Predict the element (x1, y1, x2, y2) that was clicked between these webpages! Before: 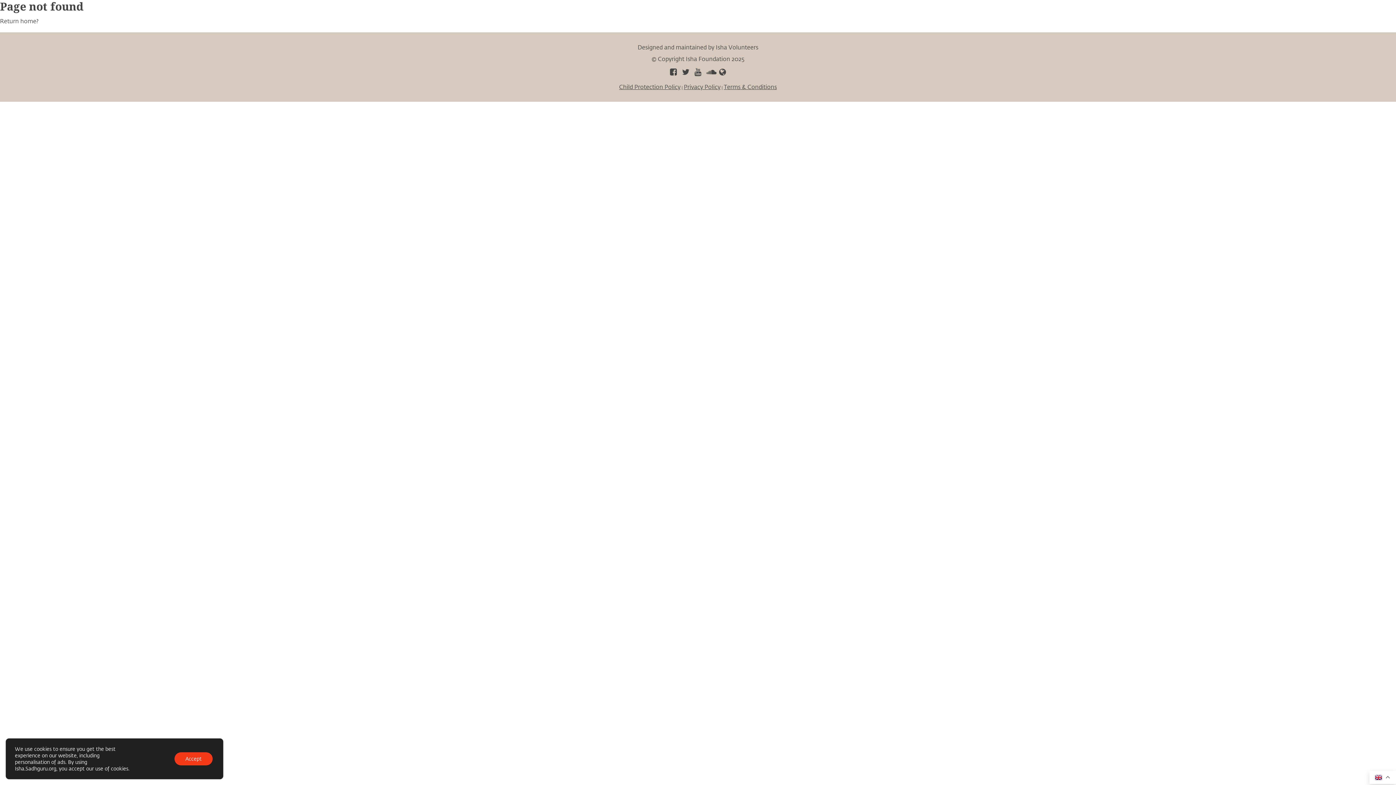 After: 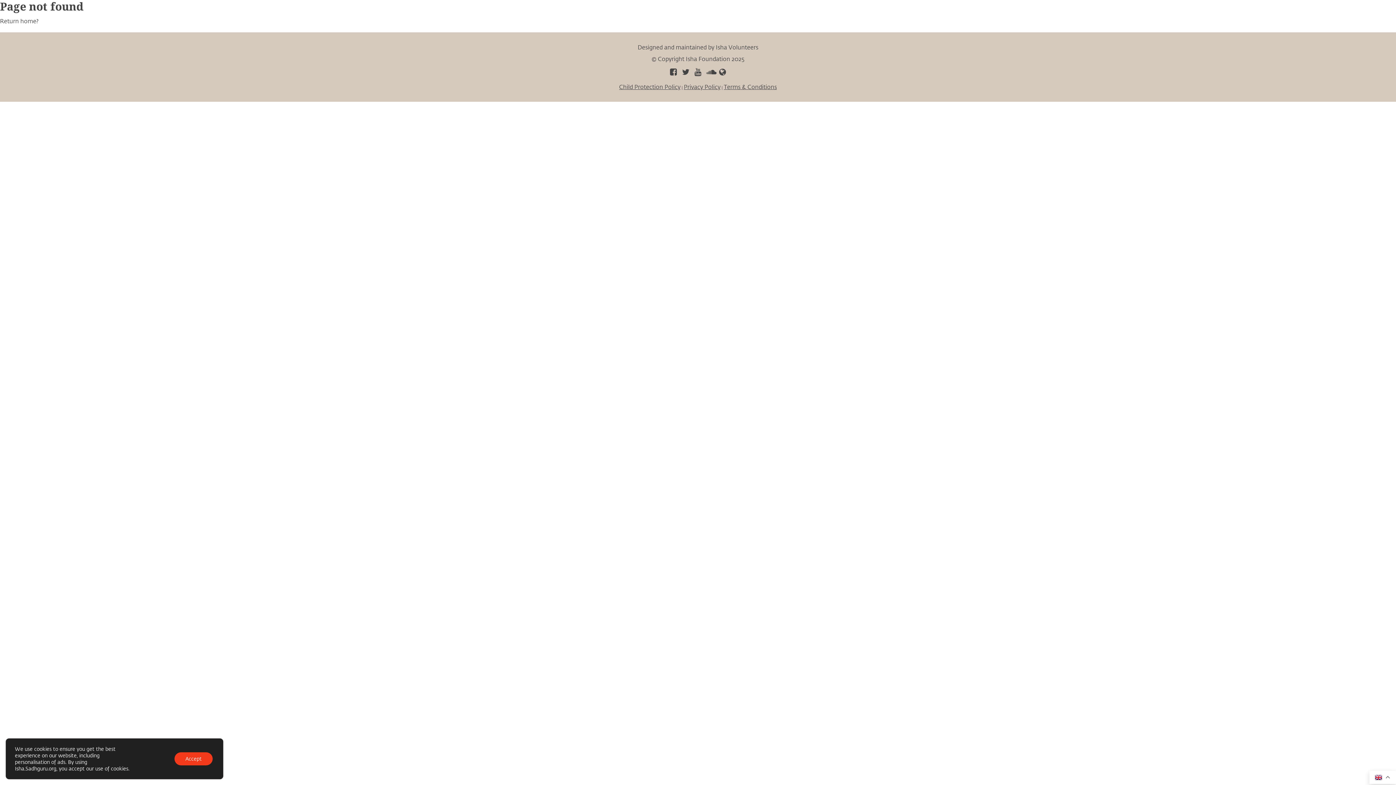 Action: bbox: (680, 68, 691, 76)